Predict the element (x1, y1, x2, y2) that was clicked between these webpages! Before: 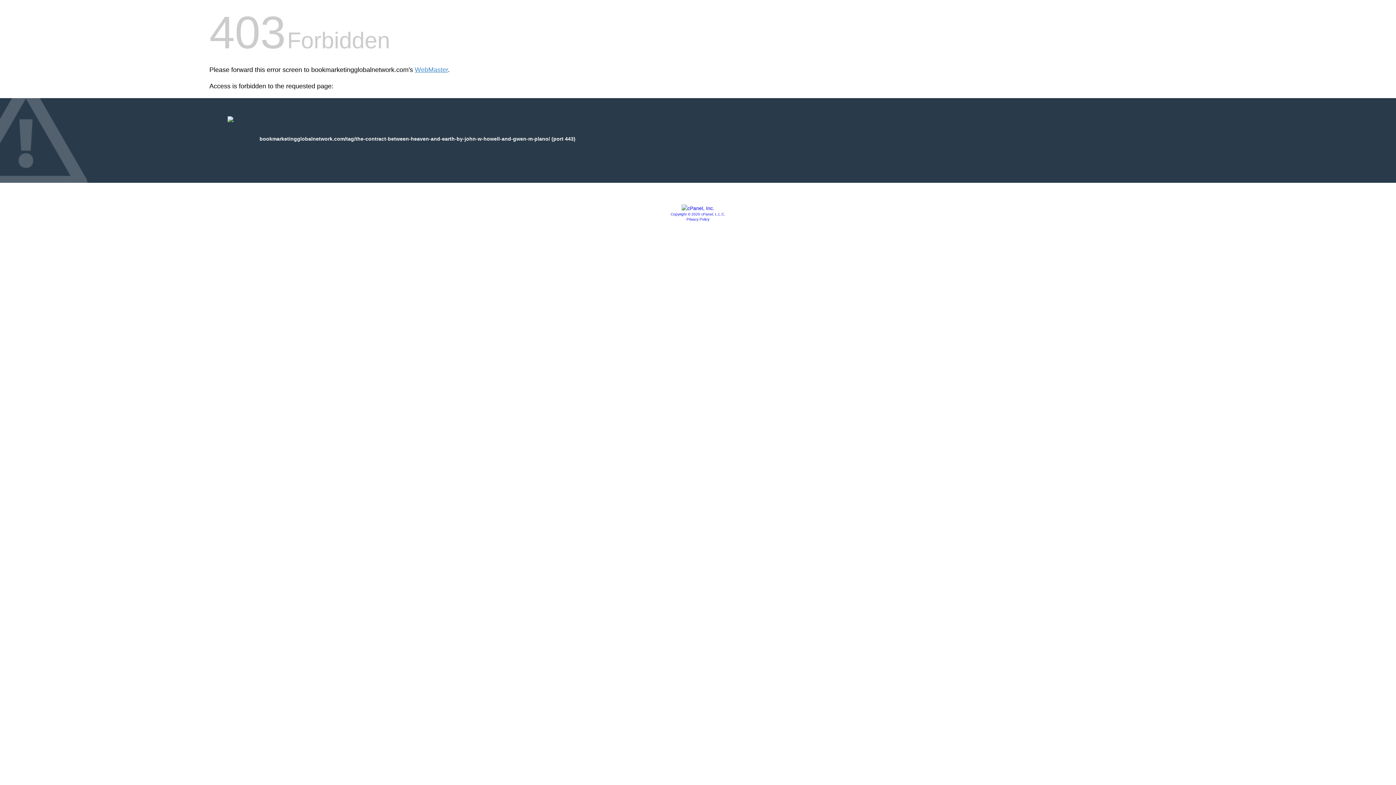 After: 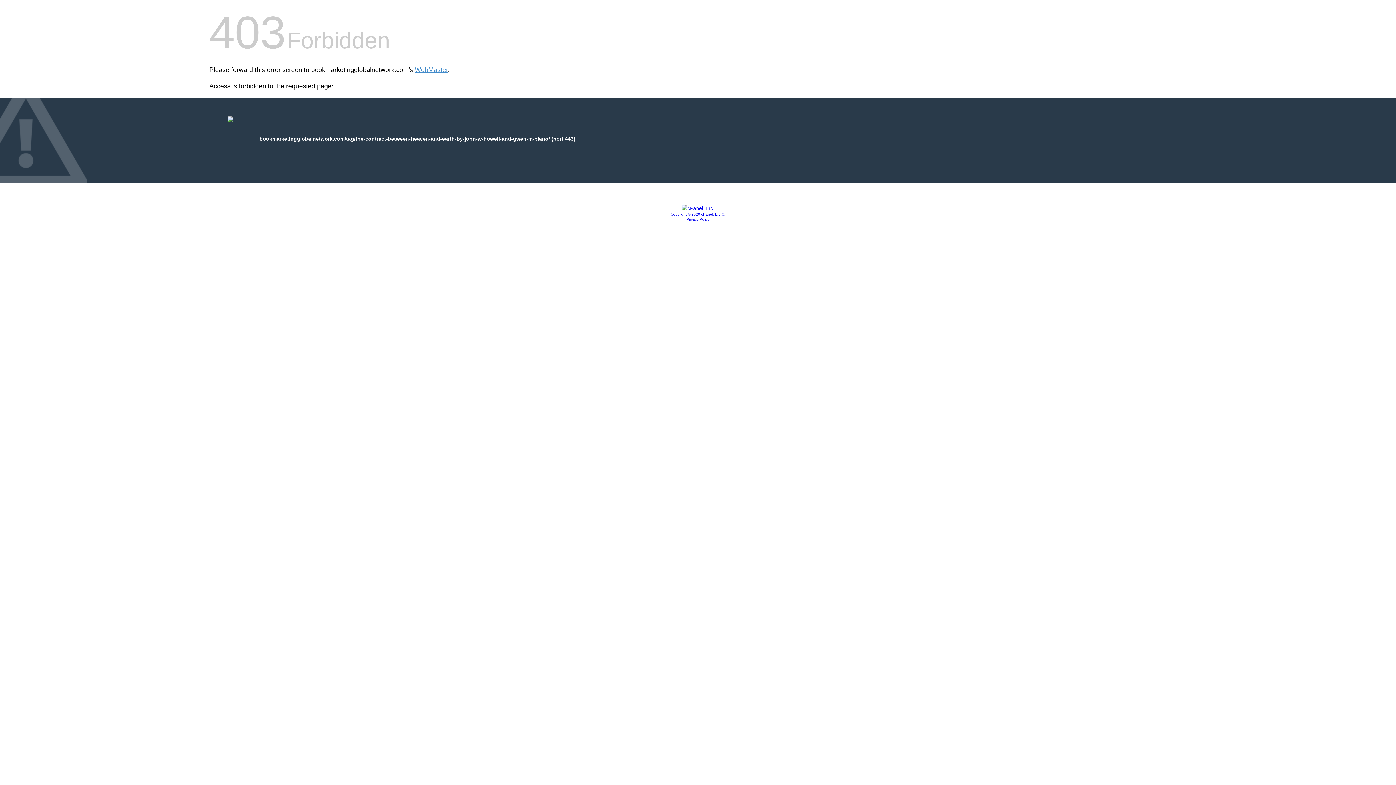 Action: label: Privacy Policy bbox: (686, 217, 709, 221)